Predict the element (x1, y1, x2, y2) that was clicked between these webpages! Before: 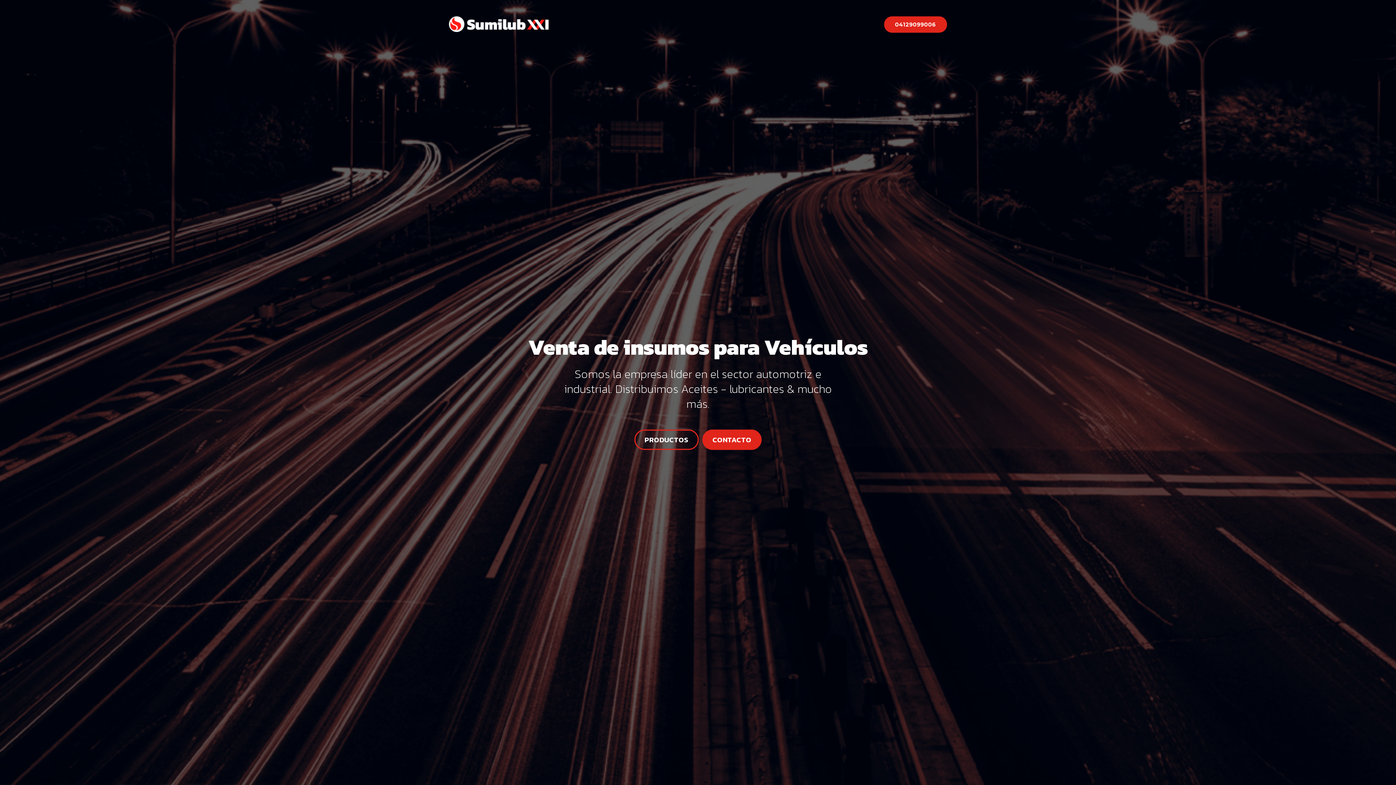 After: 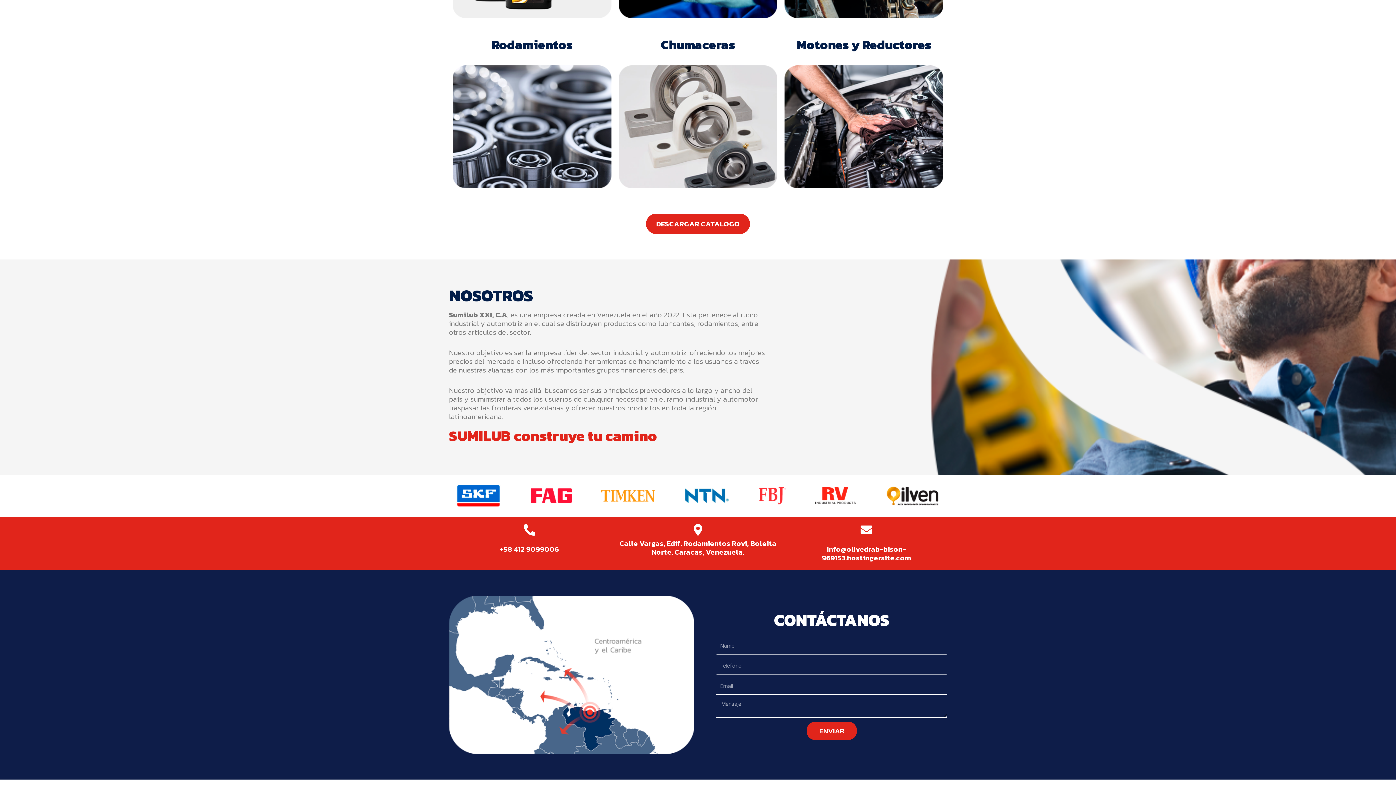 Action: label: CONTACTO bbox: (702, 429, 761, 450)